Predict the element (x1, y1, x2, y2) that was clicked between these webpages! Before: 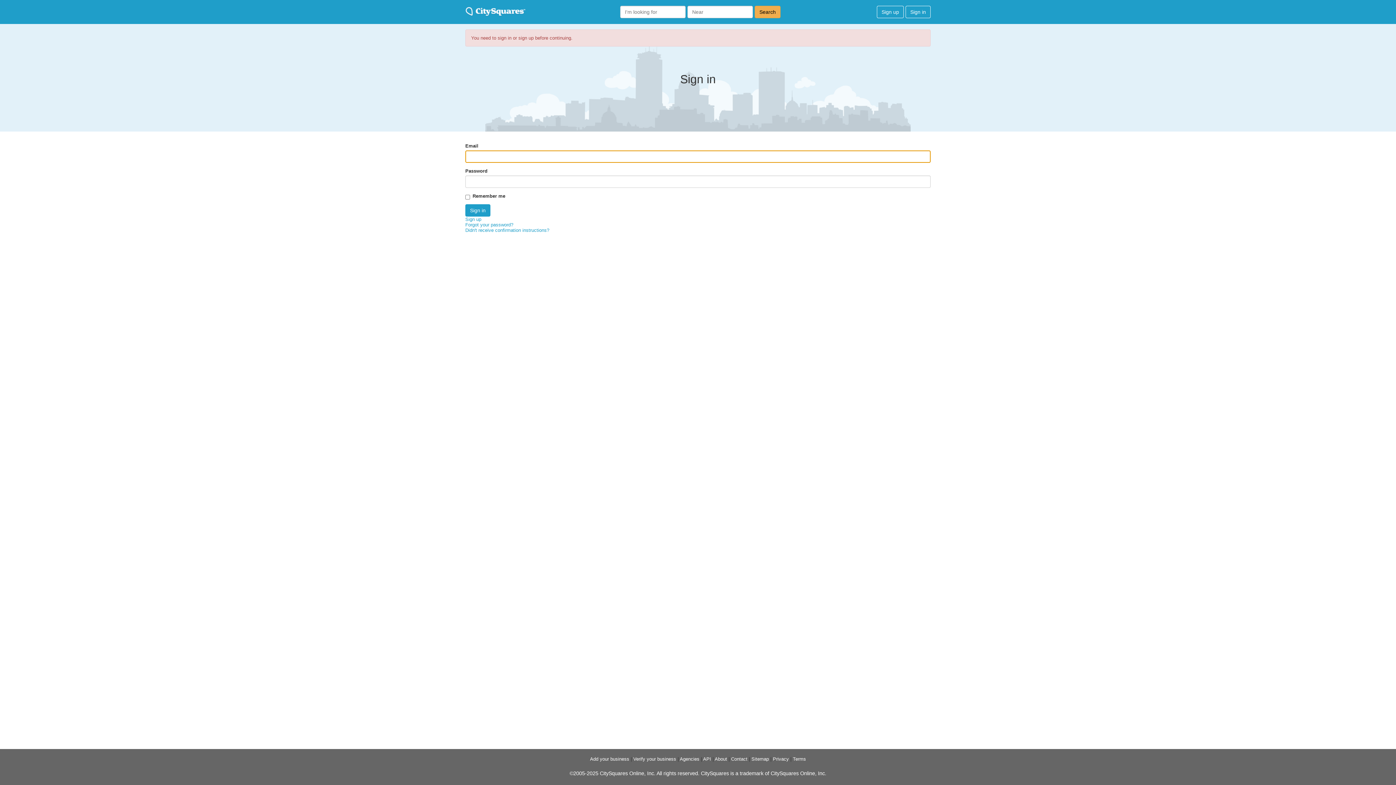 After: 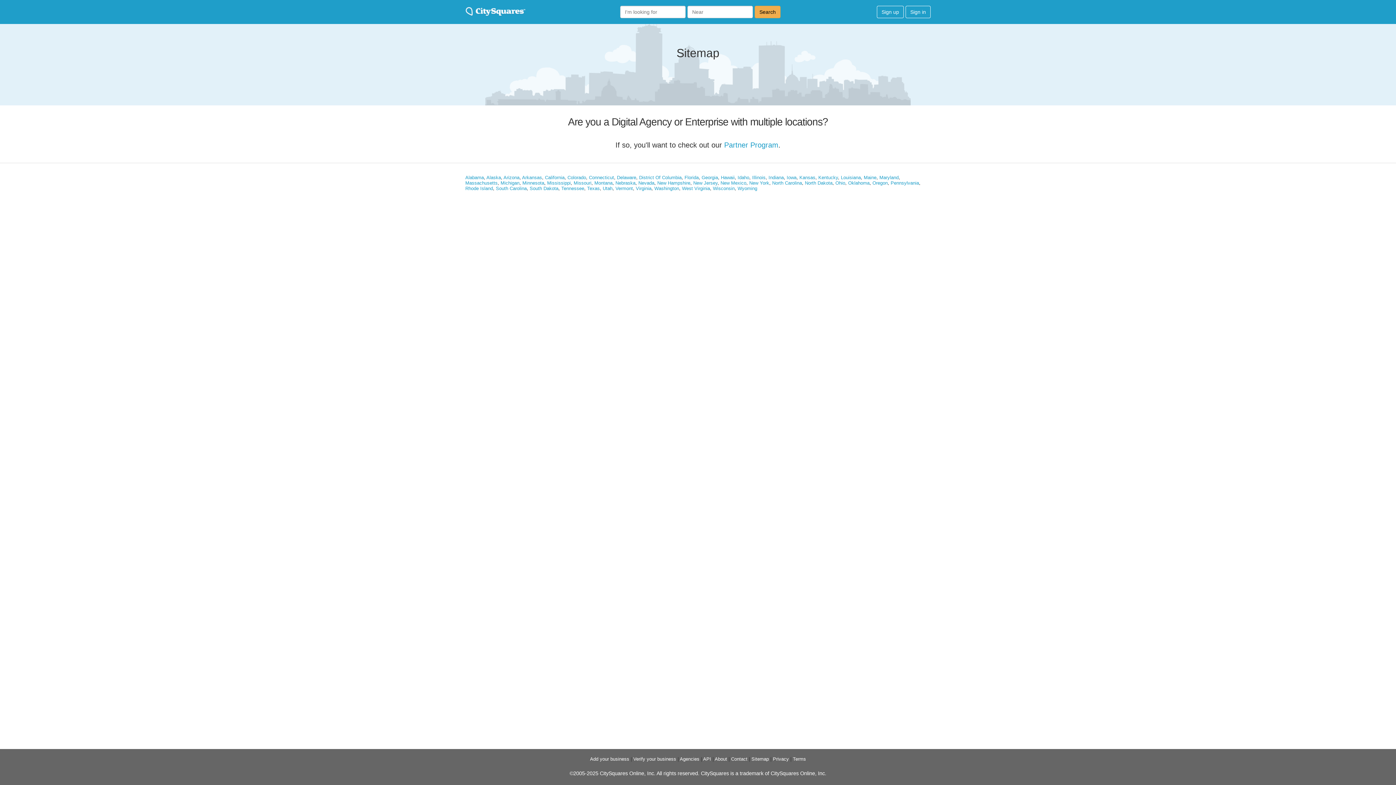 Action: label: Sitemap bbox: (751, 756, 769, 762)